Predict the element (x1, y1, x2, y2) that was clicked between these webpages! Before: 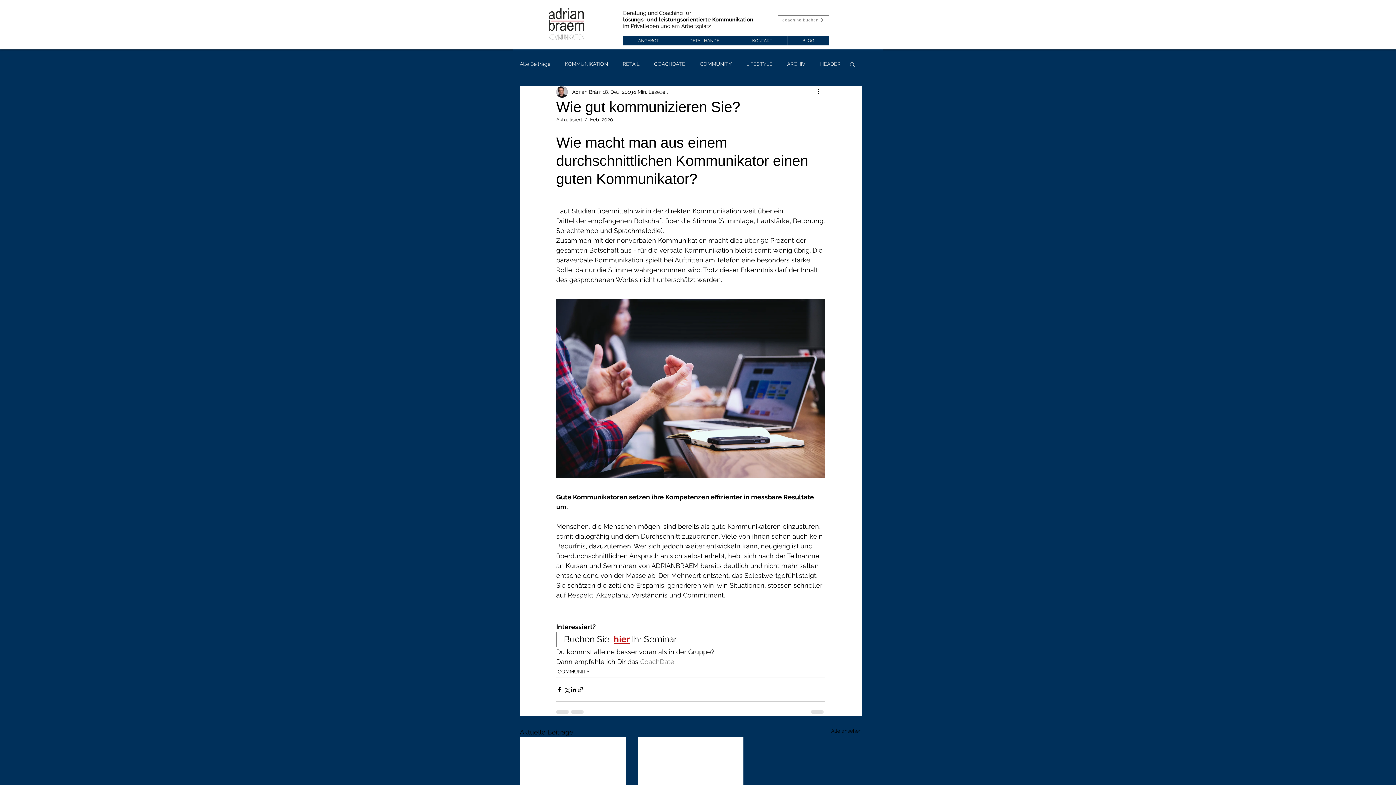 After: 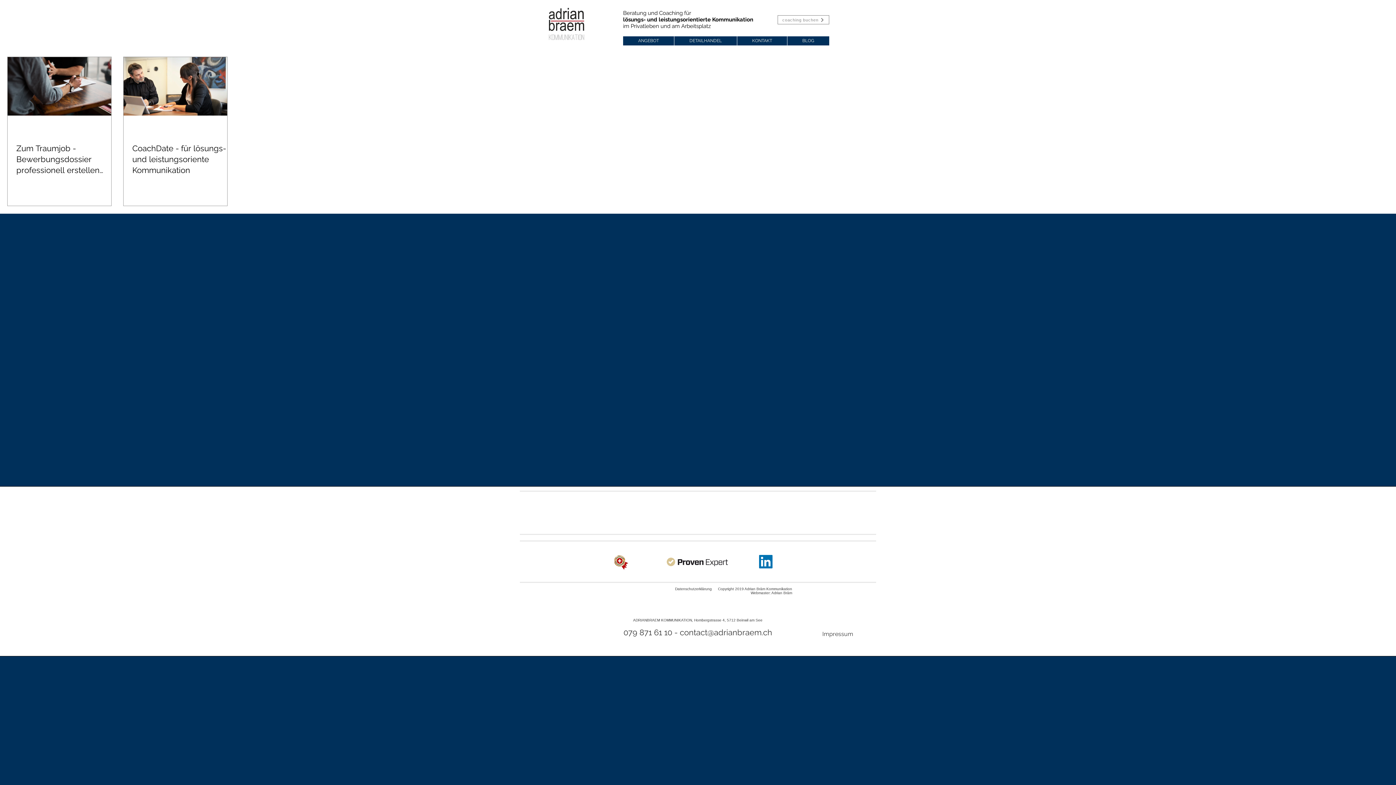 Action: label: COACHDATE bbox: (654, 60, 685, 67)